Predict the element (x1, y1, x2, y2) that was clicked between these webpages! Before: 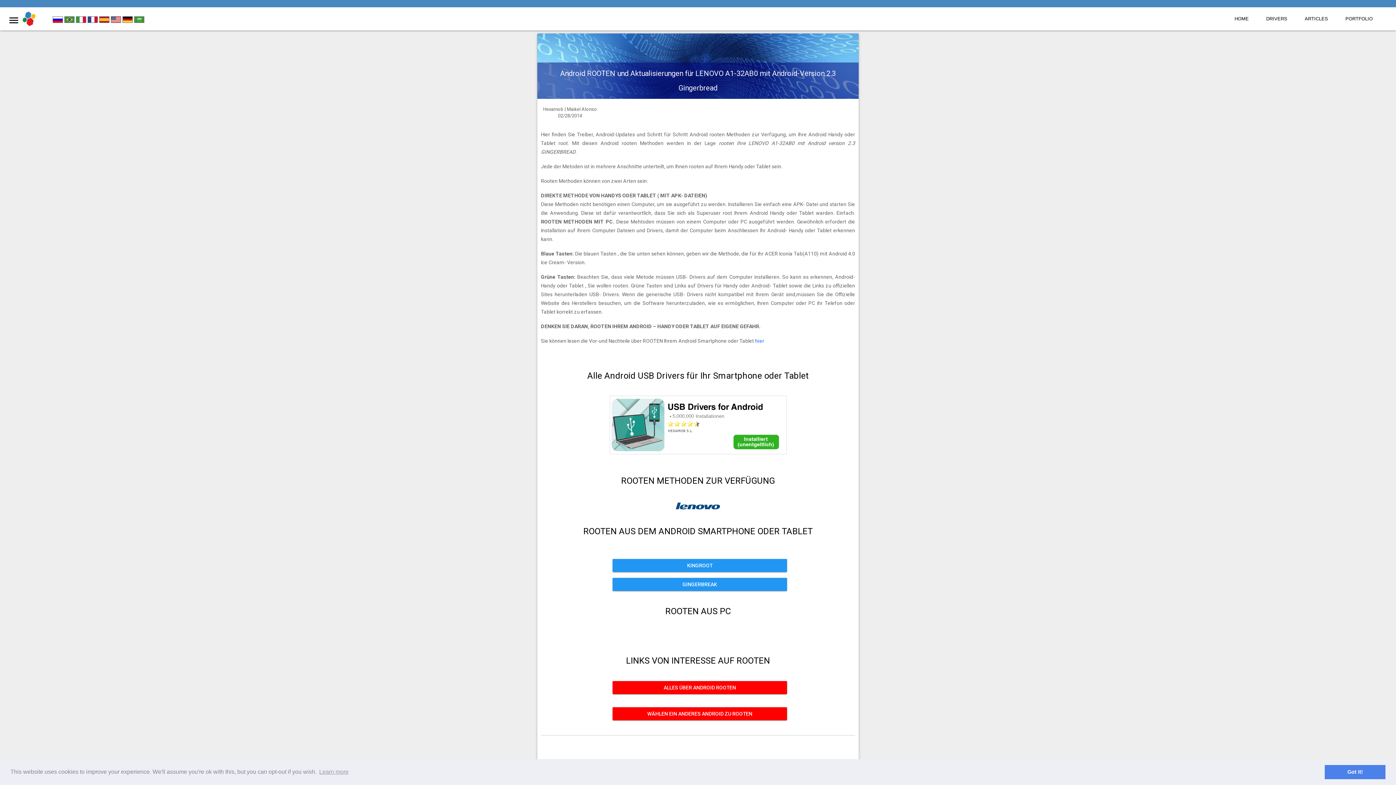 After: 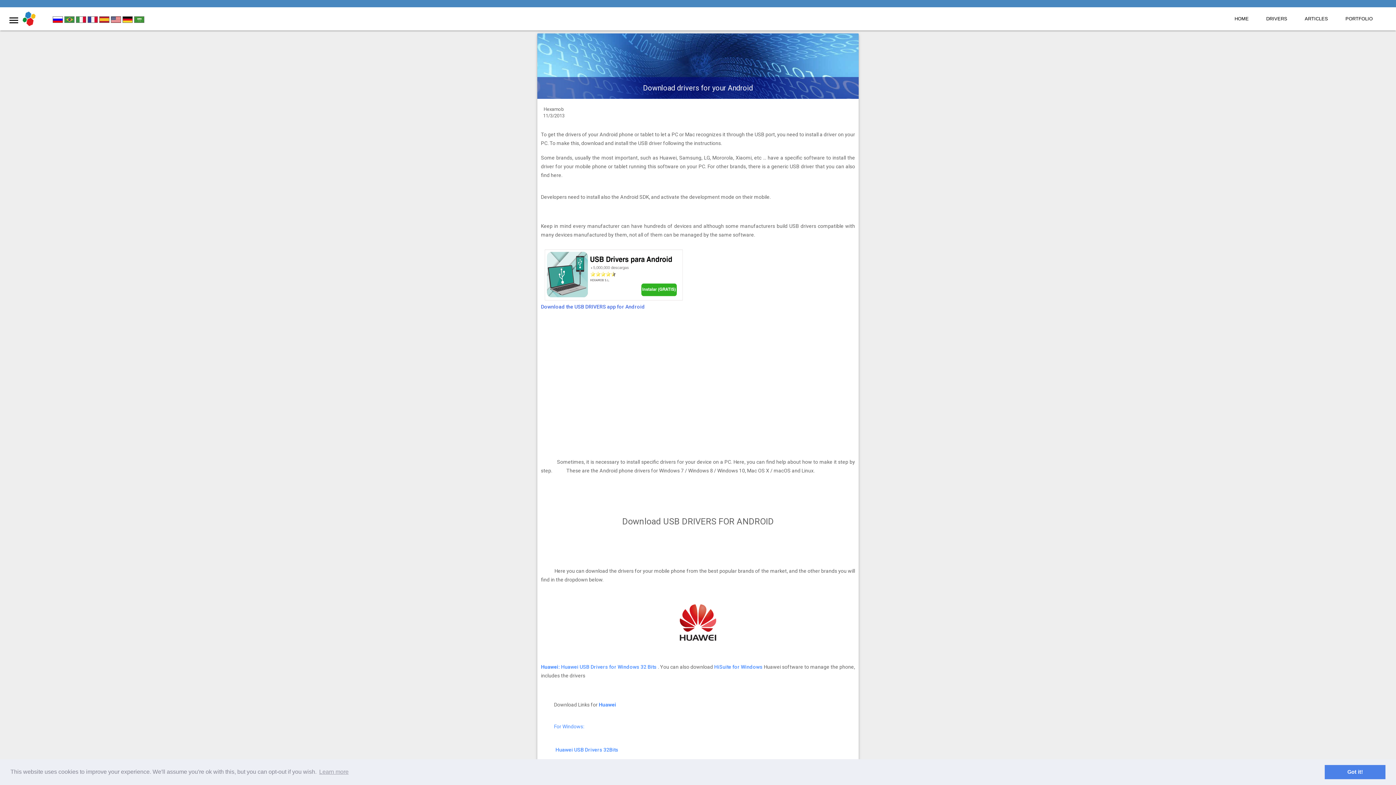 Action: bbox: (1257, 7, 1296, 30) label: DRIVERS